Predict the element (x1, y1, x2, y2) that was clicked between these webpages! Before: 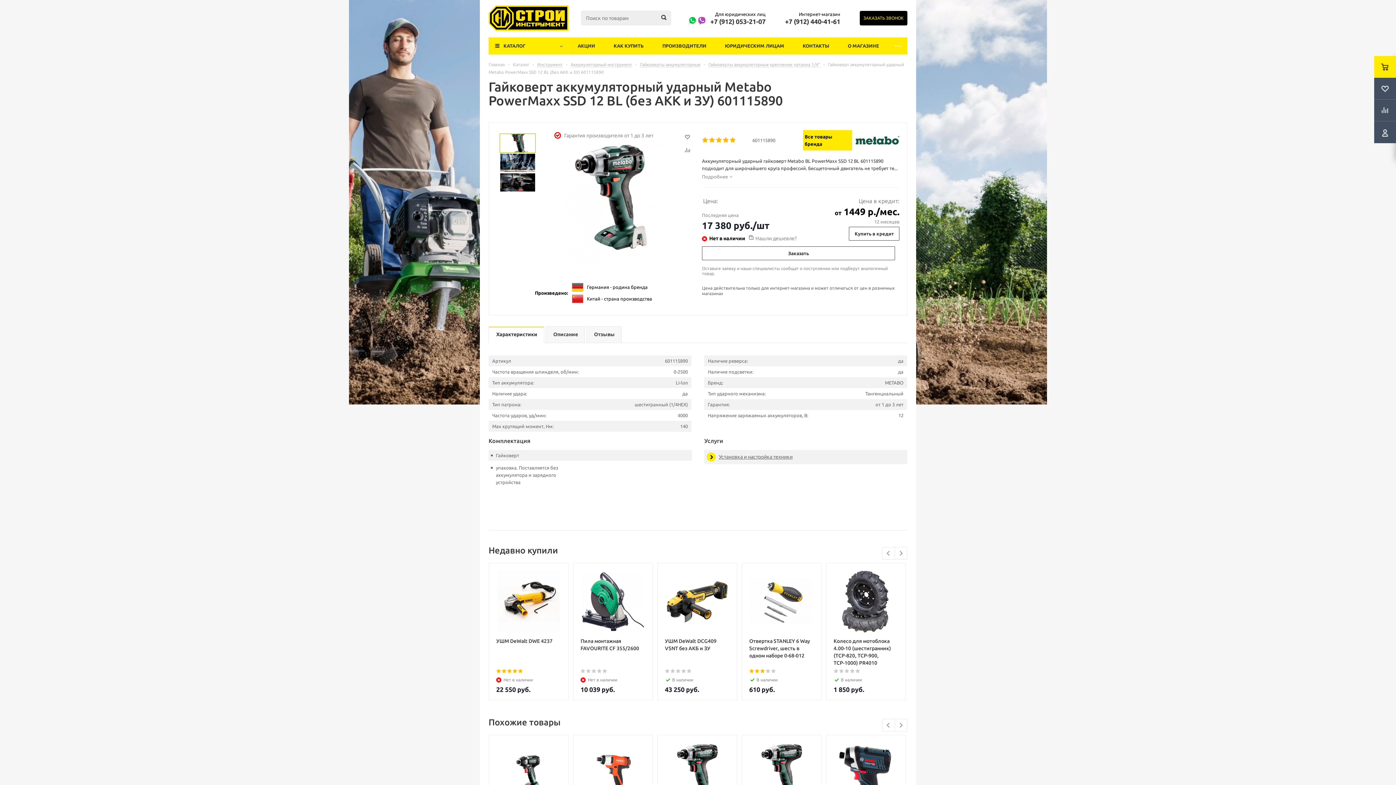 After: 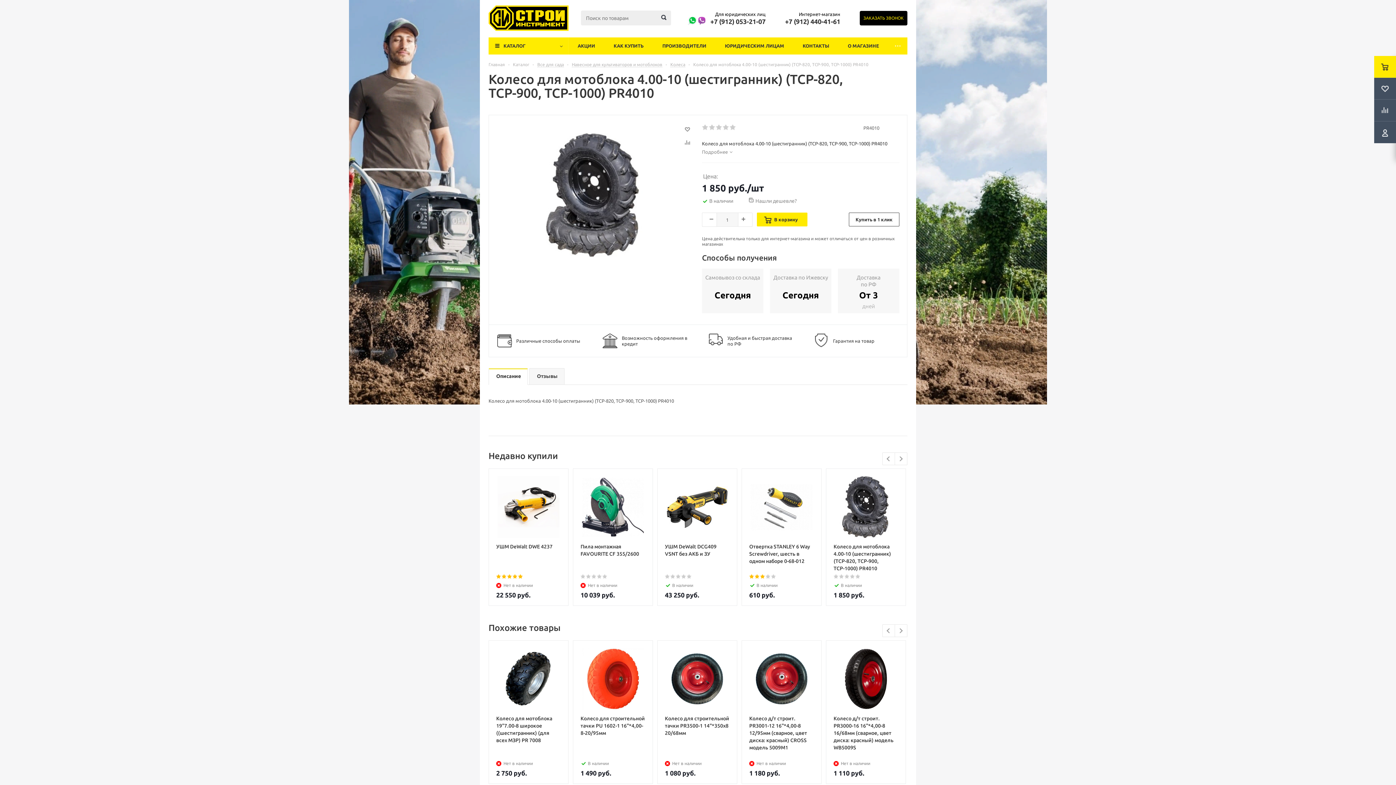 Action: bbox: (833, 637, 898, 666) label: Колесо для мотоблока 4.00-10 (шестигранник) (ТСР-820, ТСР-900, ТСР-1000) PR4010